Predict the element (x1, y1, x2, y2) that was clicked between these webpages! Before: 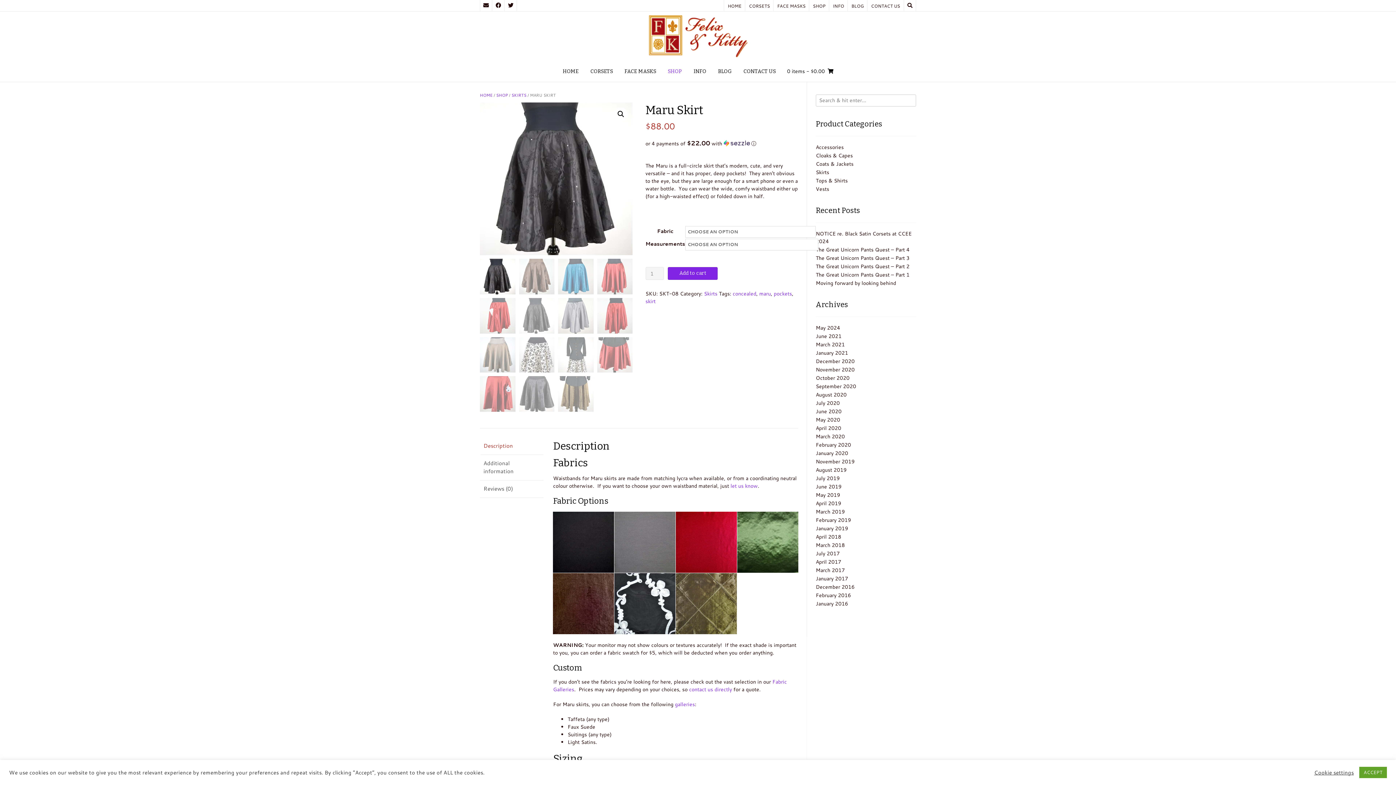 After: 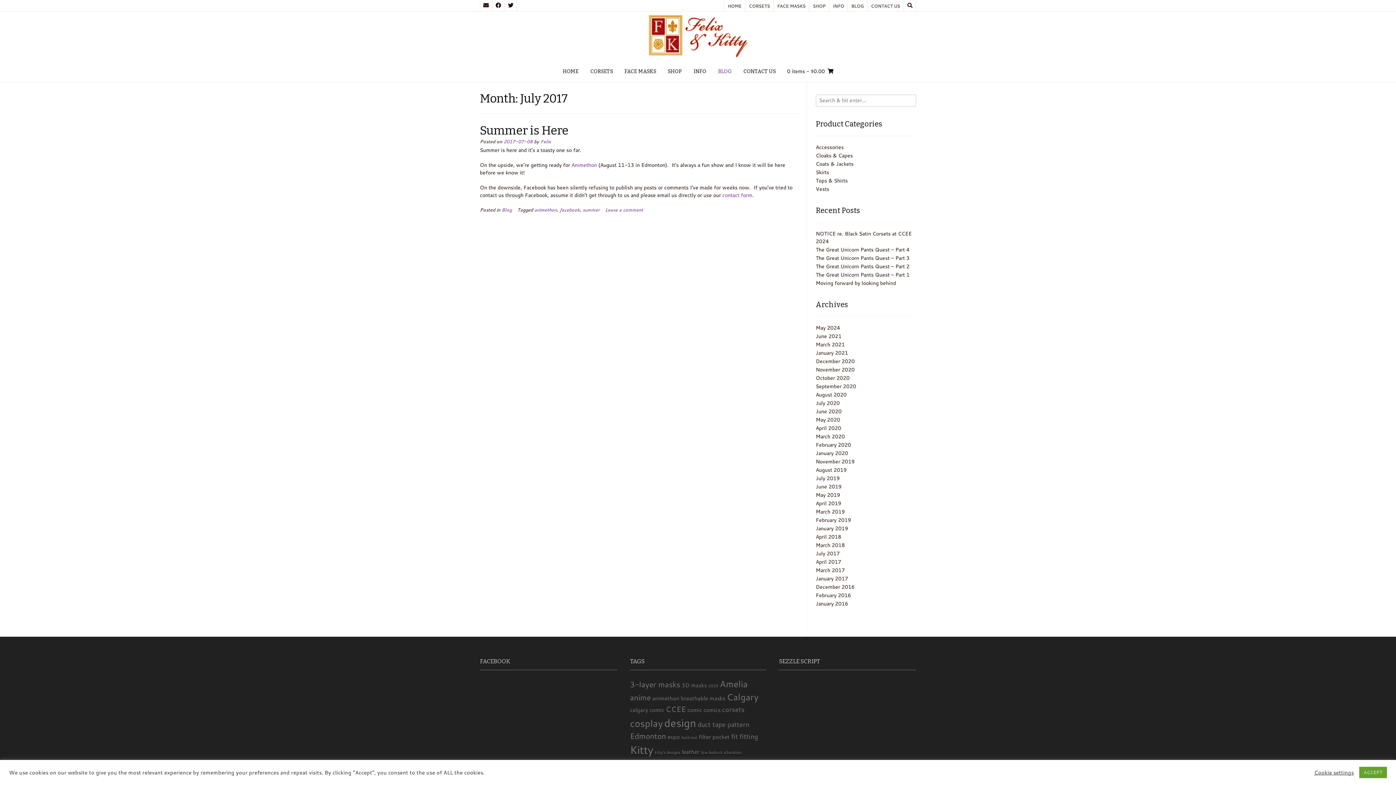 Action: label: July 2017 bbox: (816, 550, 840, 557)